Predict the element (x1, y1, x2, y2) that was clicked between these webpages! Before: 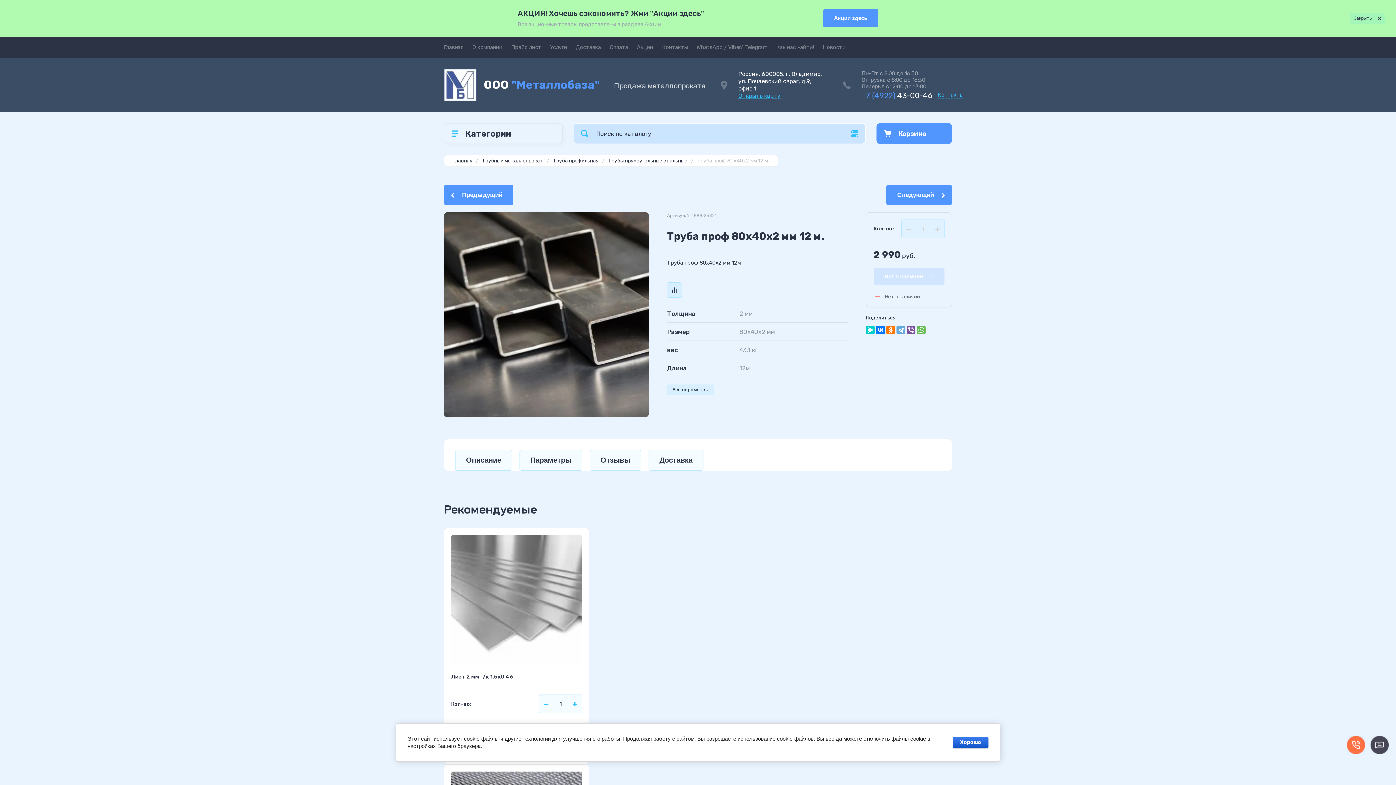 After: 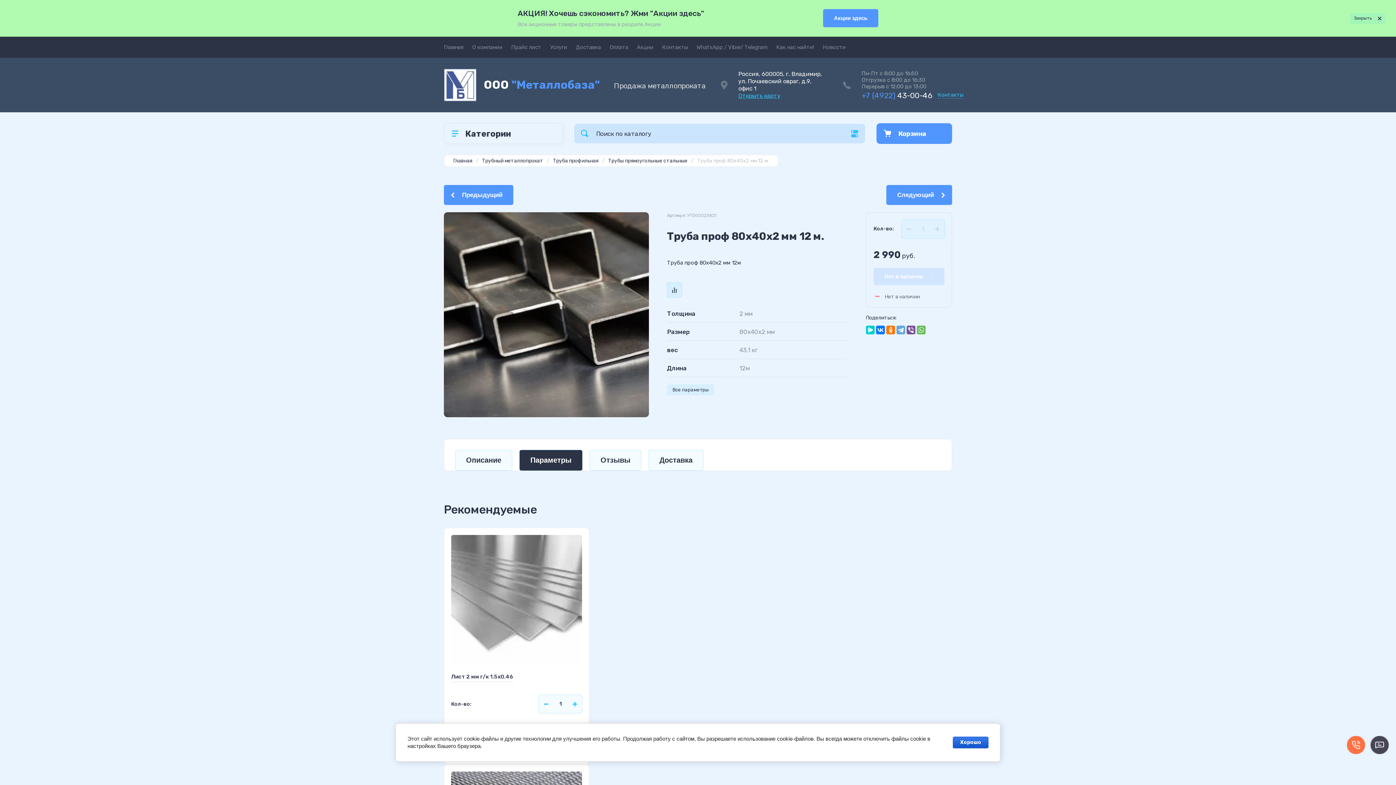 Action: label: Параметры bbox: (519, 450, 582, 470)